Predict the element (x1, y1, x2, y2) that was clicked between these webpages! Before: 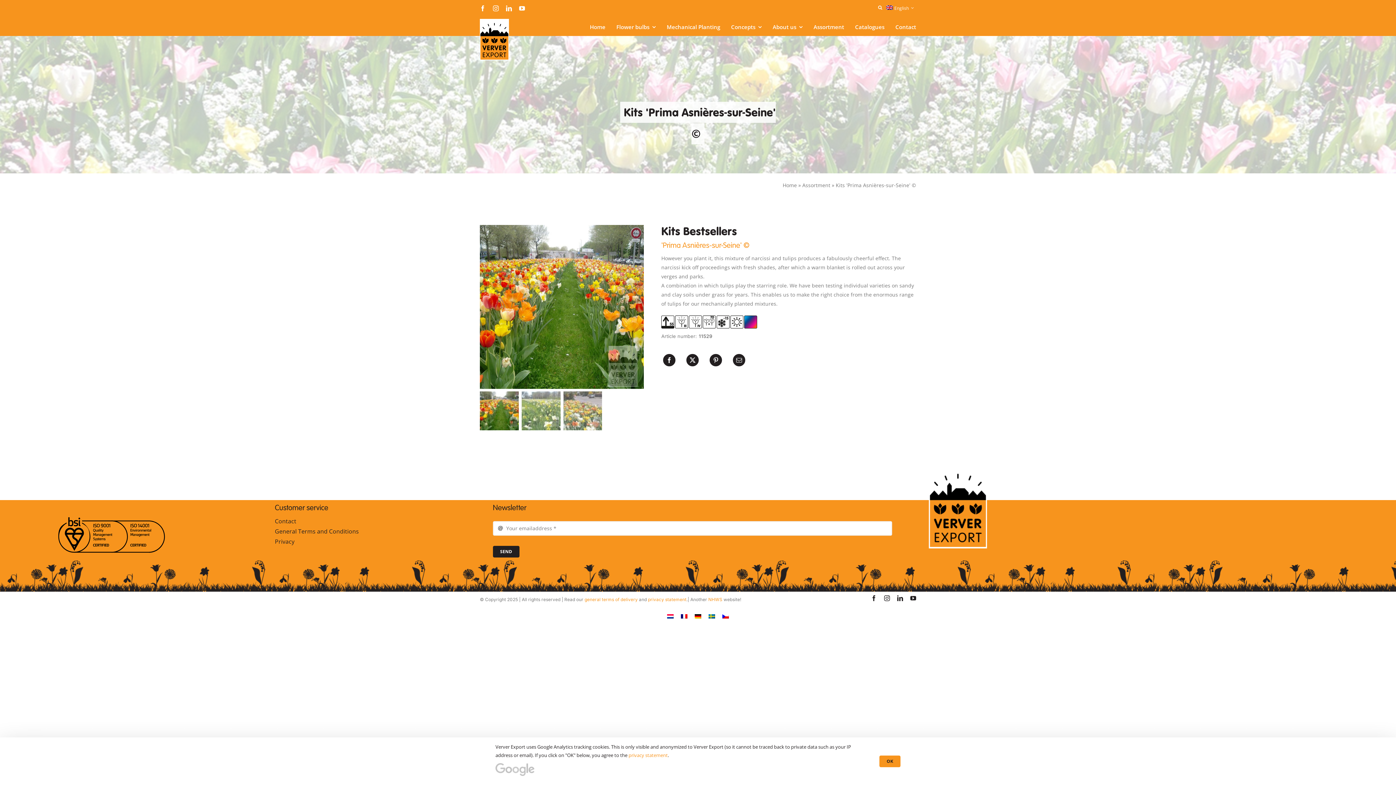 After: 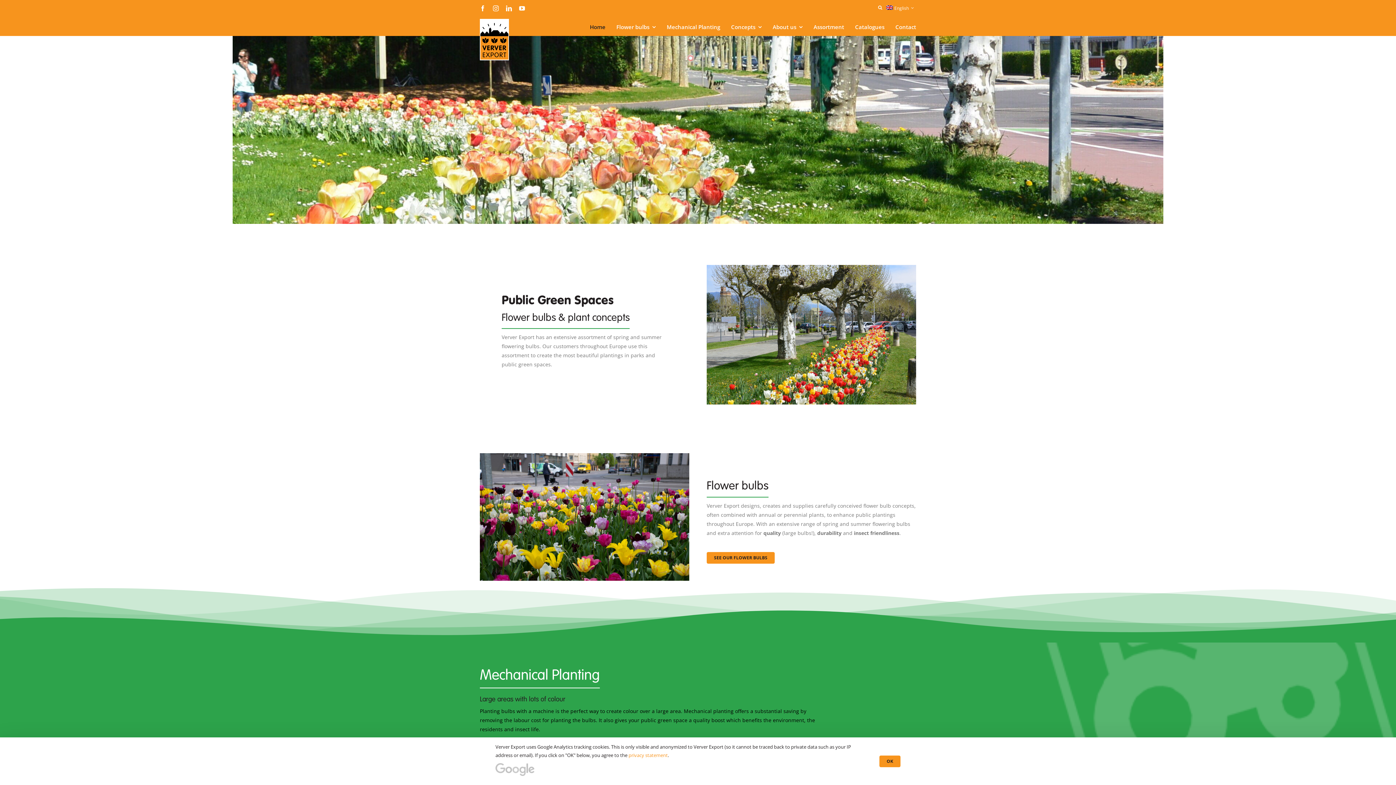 Action: label: Kits 'Prima Asnières-sur-Seine' © bbox: (479, 17, 509, 24)